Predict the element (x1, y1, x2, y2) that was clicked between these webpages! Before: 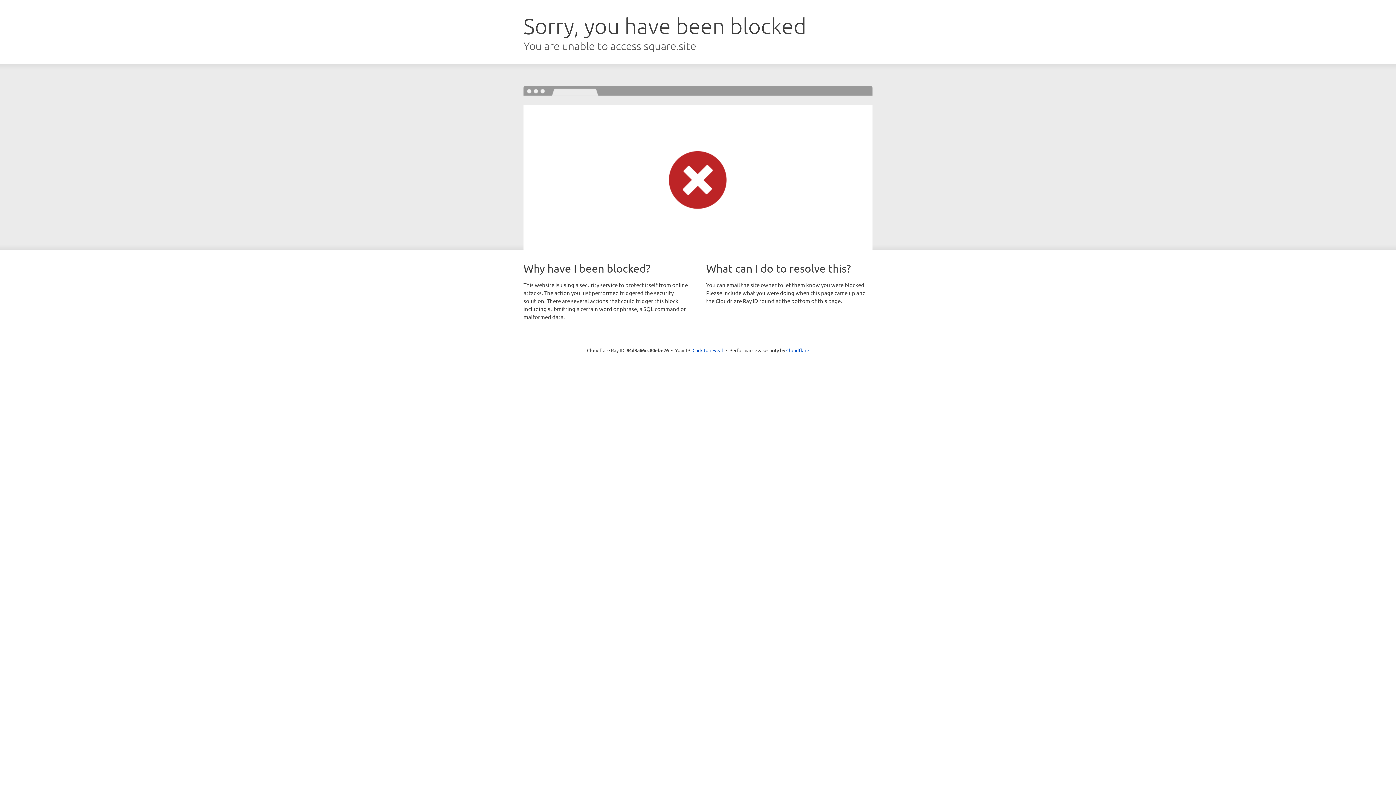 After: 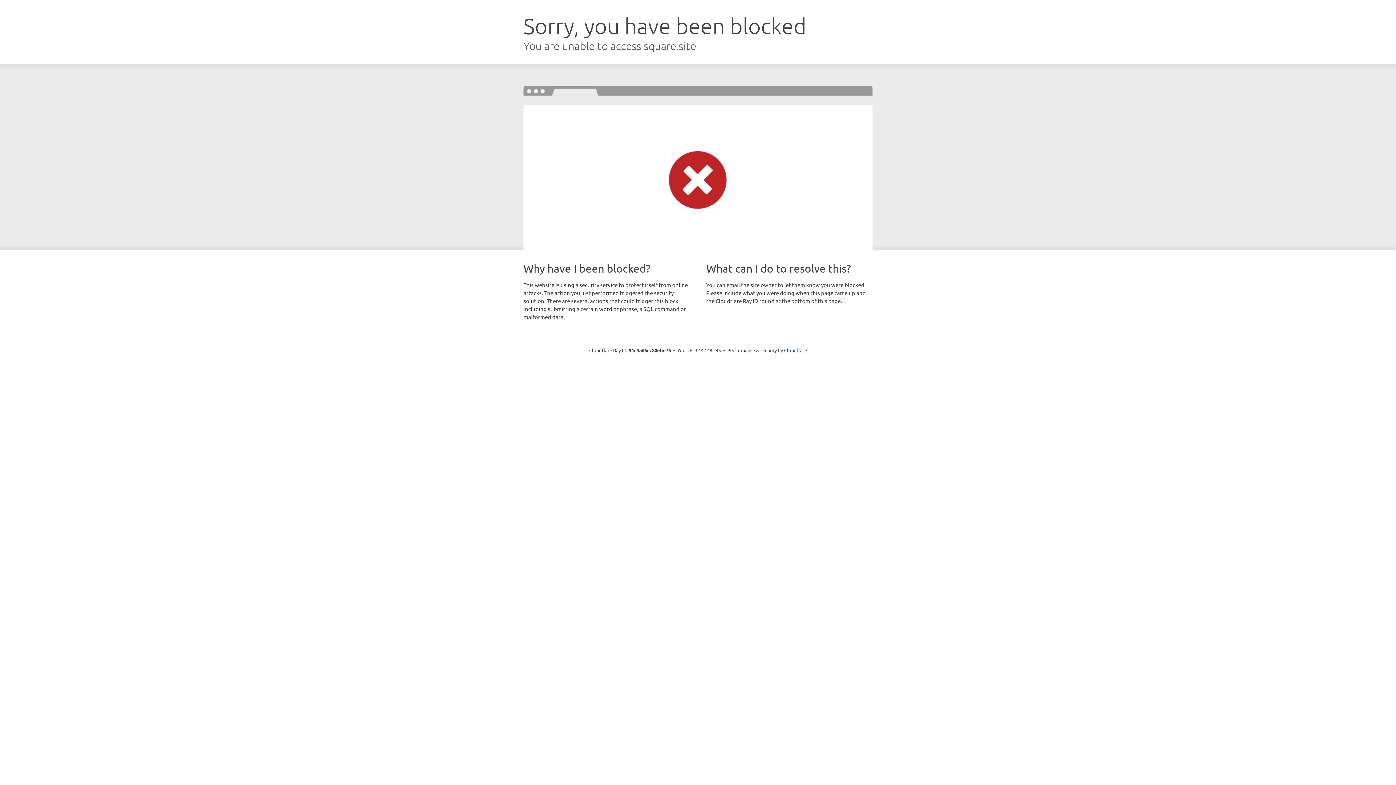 Action: label: Click to reveal bbox: (692, 346, 723, 353)